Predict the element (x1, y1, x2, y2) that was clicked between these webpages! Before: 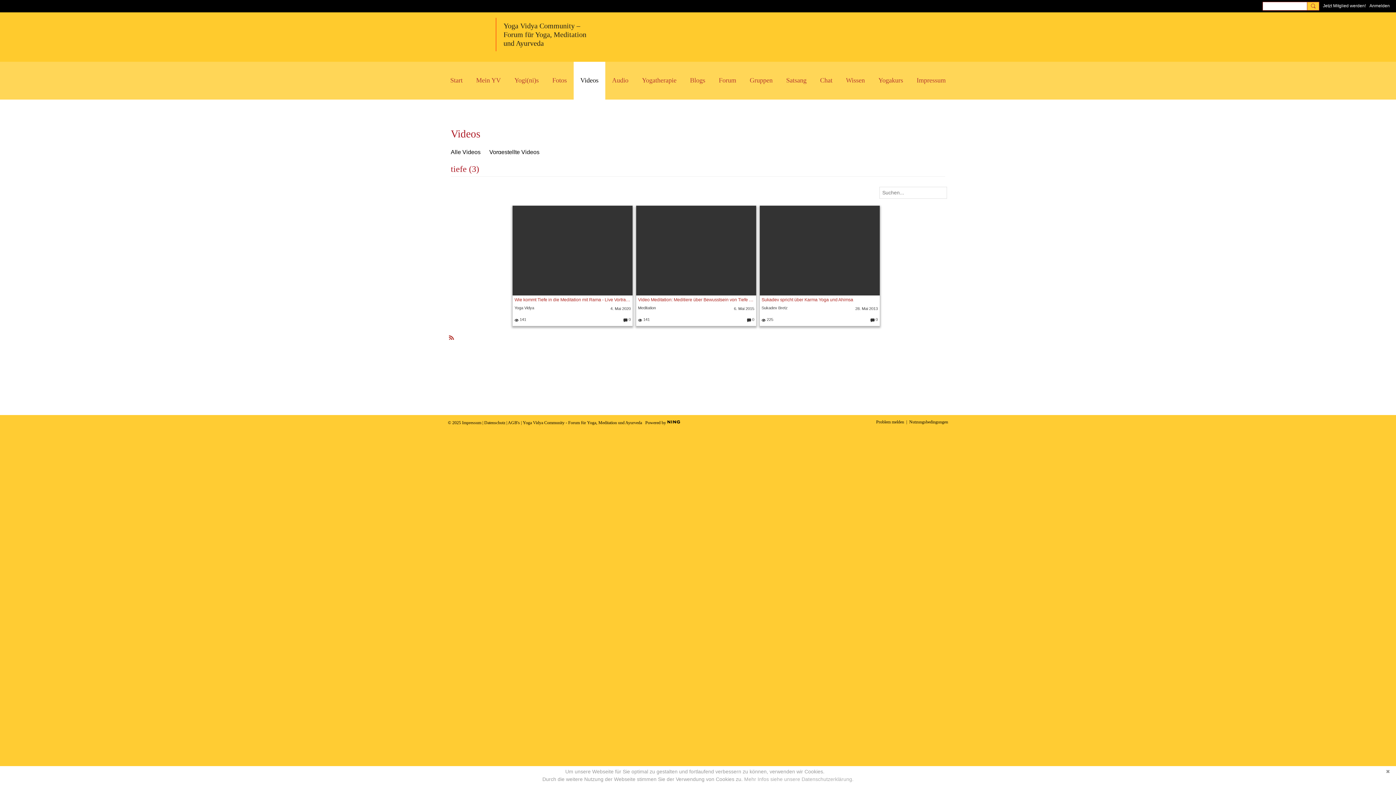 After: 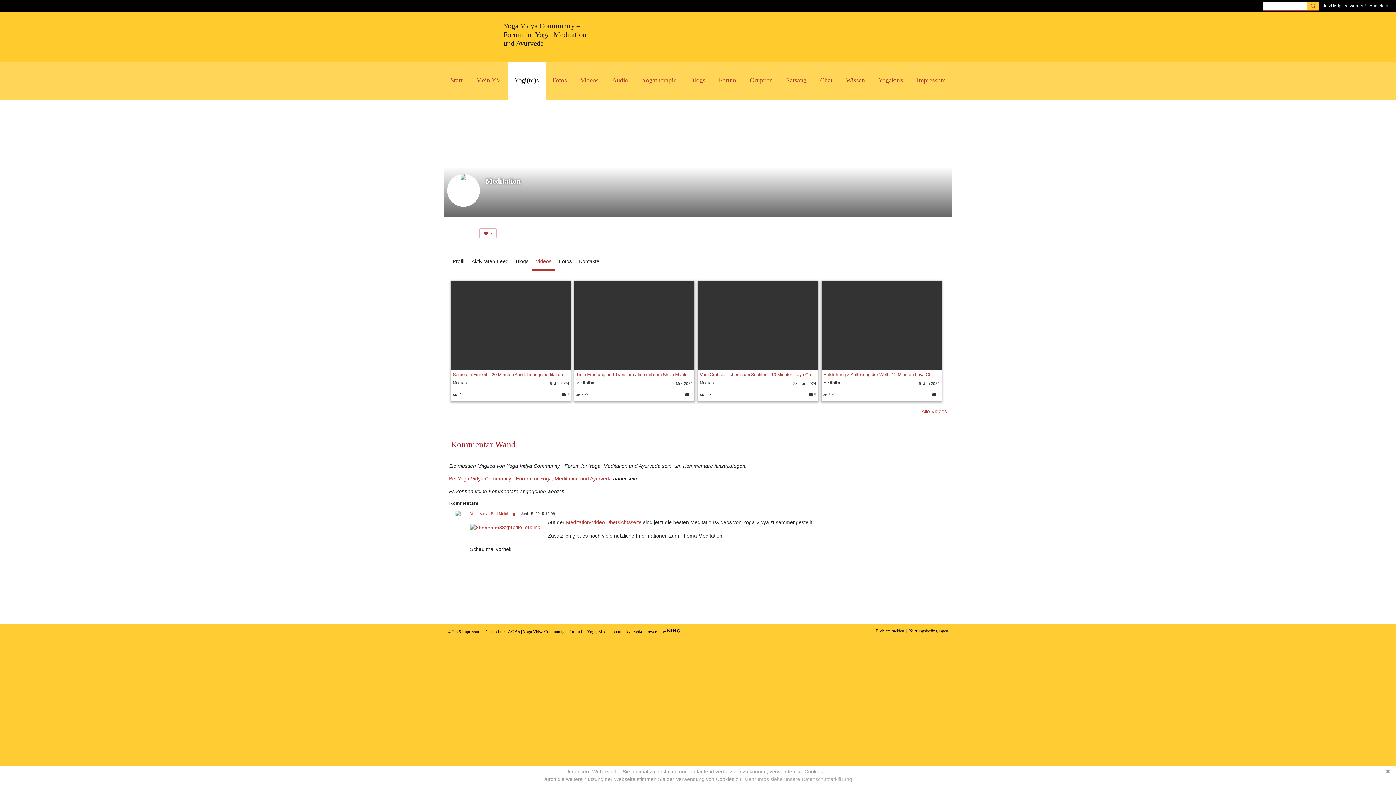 Action: label: Meditation bbox: (638, 305, 656, 310)